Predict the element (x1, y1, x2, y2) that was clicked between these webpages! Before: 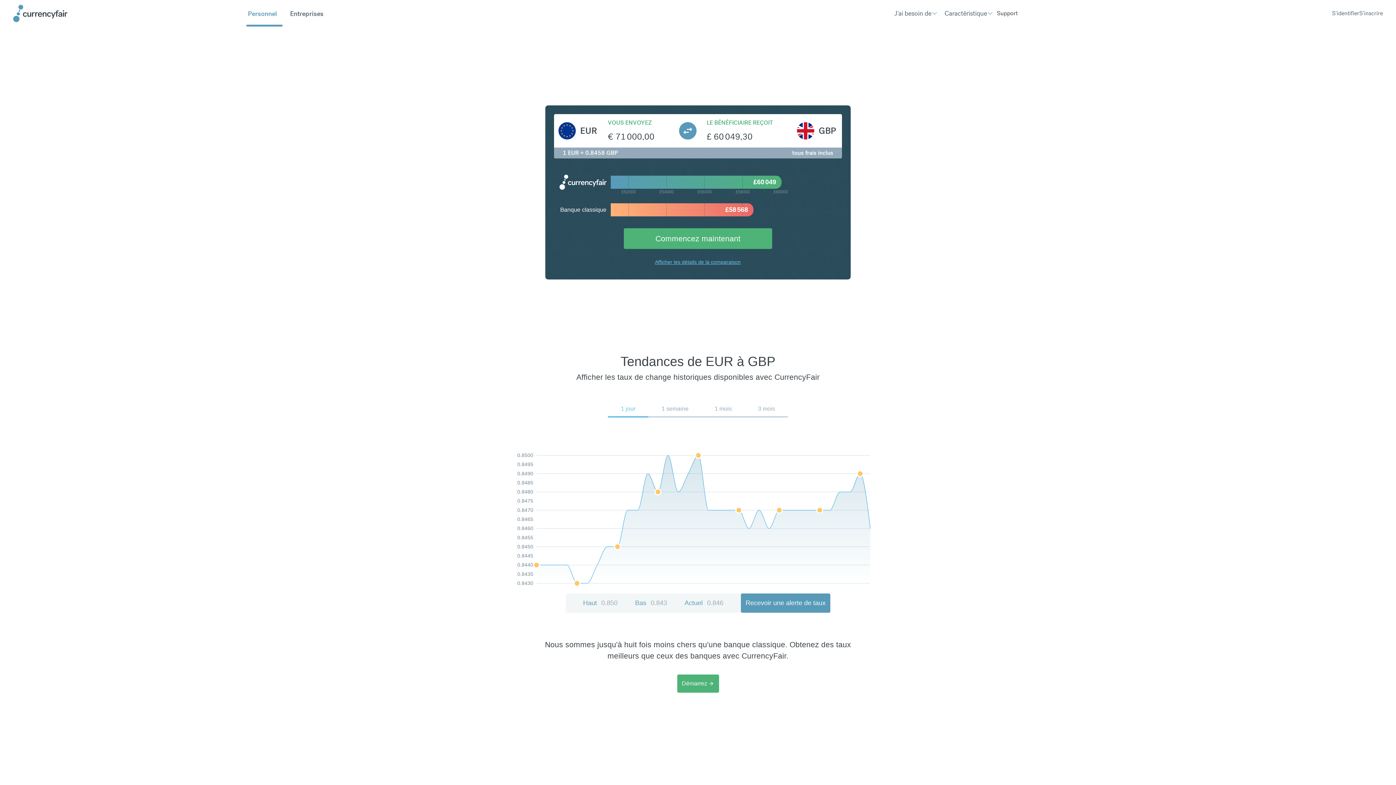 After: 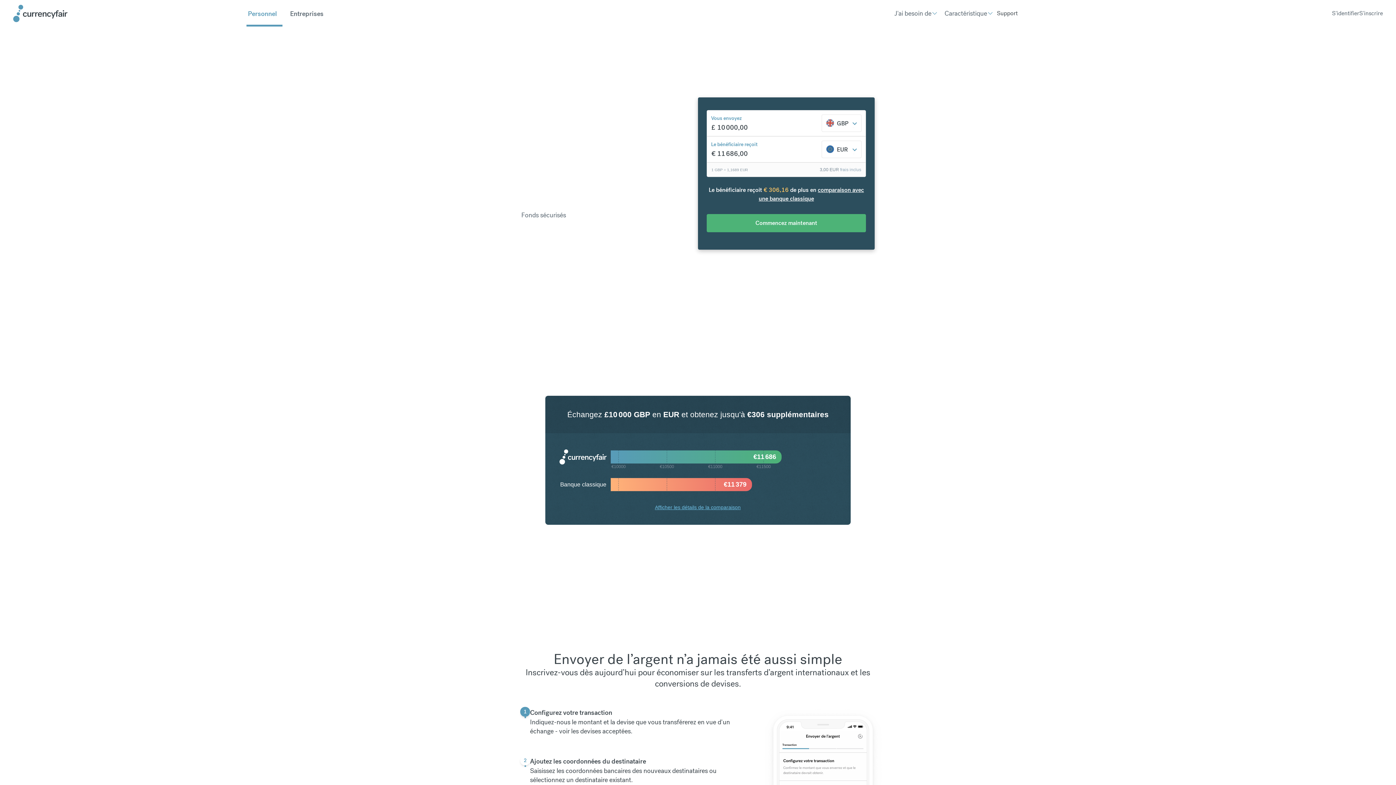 Action: bbox: (13, 4, 241, 22) label: Site Logo Link, This goes to the homepage